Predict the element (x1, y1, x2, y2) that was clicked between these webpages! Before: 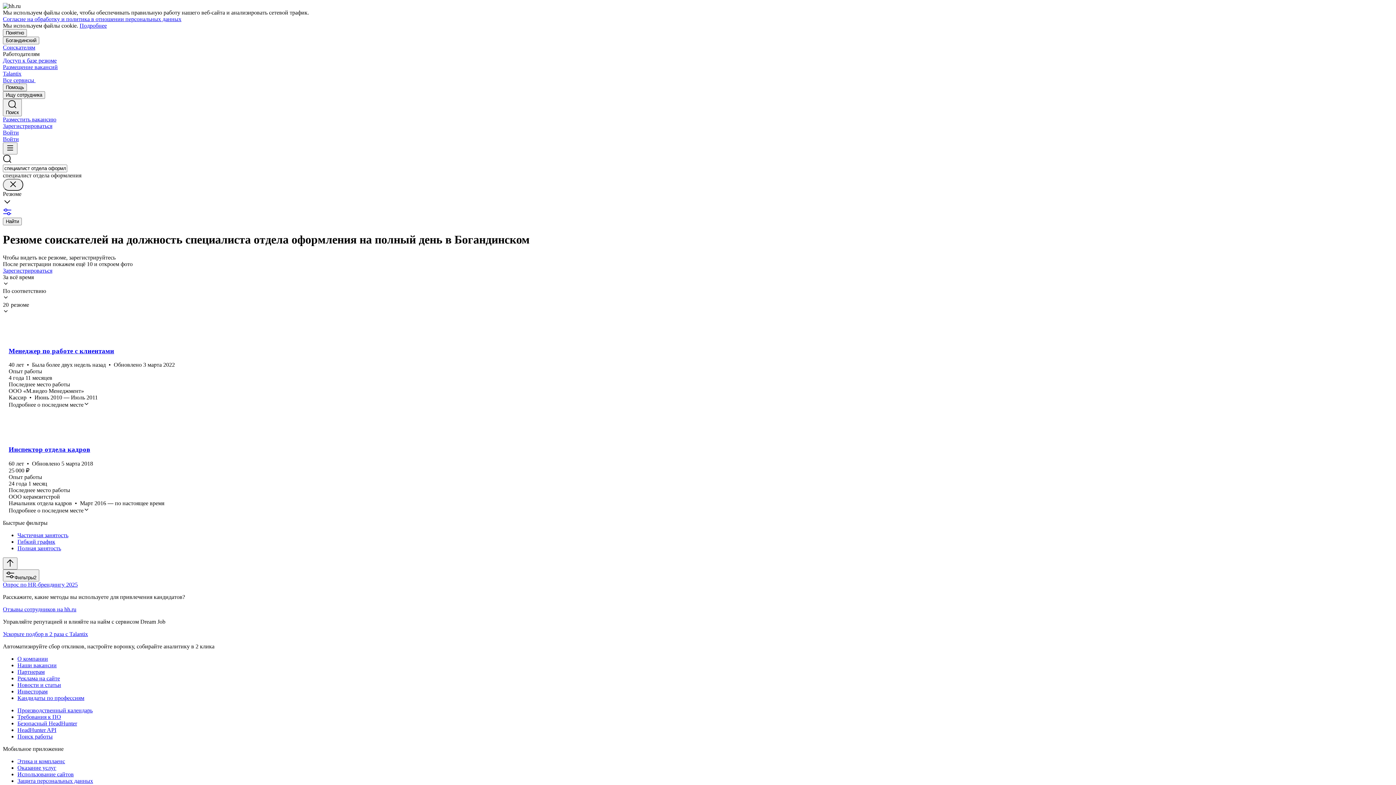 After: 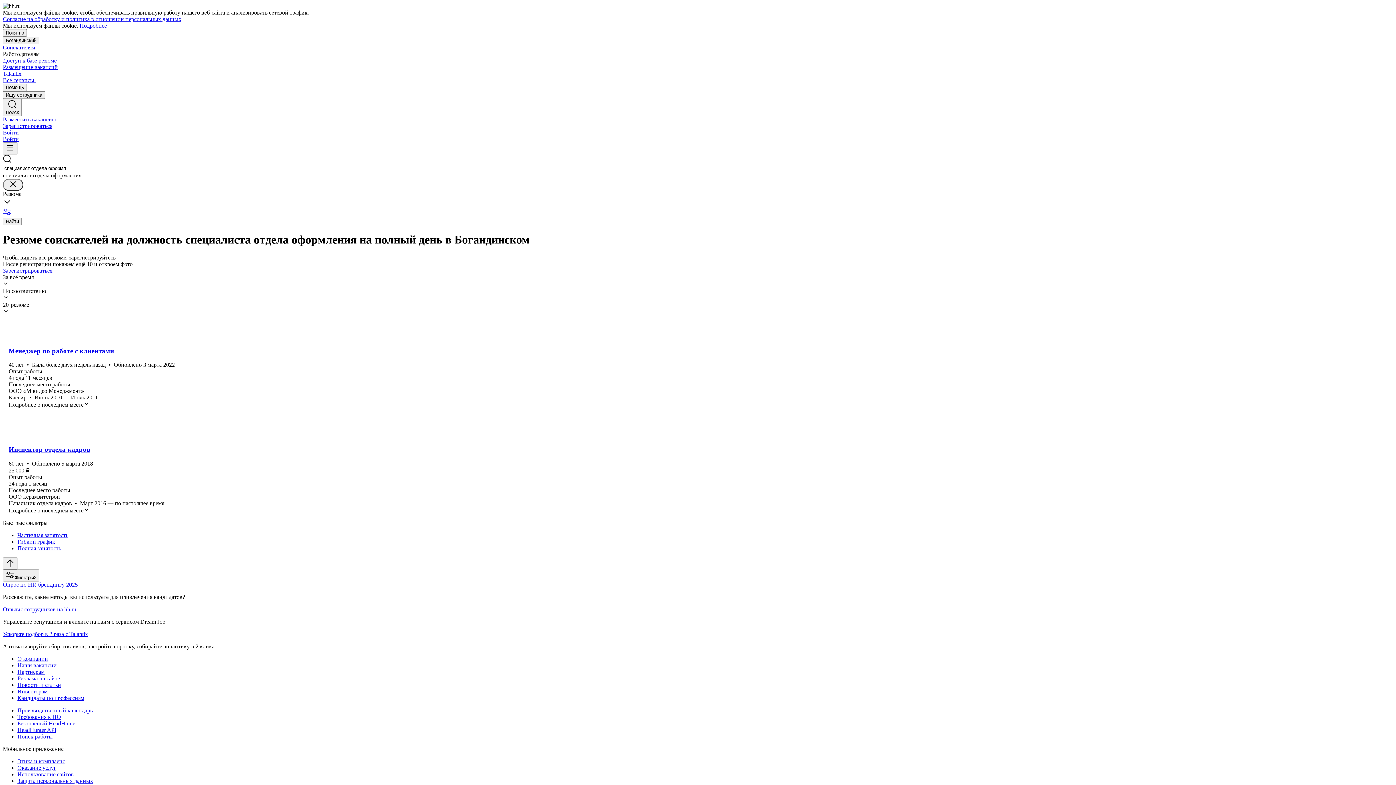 Action: bbox: (2, 16, 181, 22) label: Согласие на обработку и политика в отношении персональных данных